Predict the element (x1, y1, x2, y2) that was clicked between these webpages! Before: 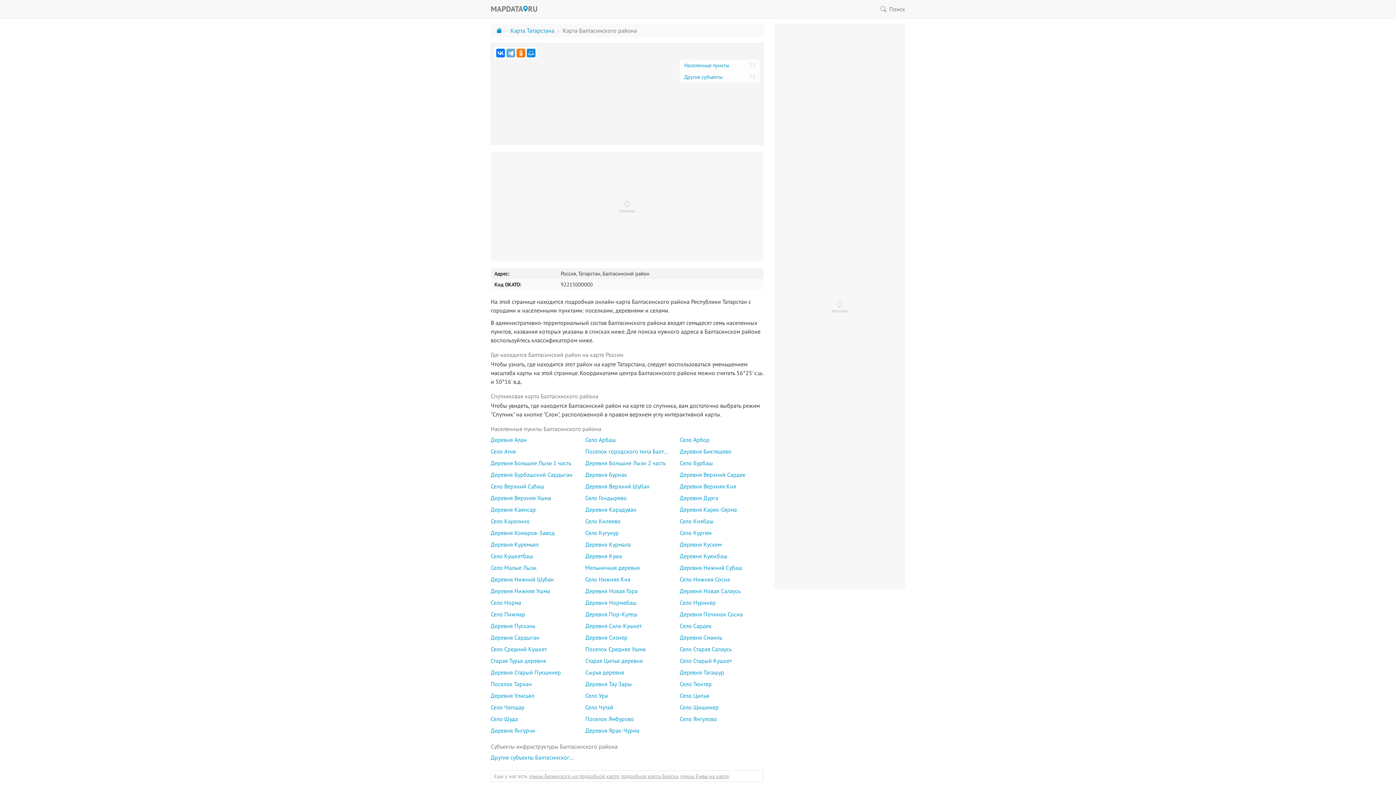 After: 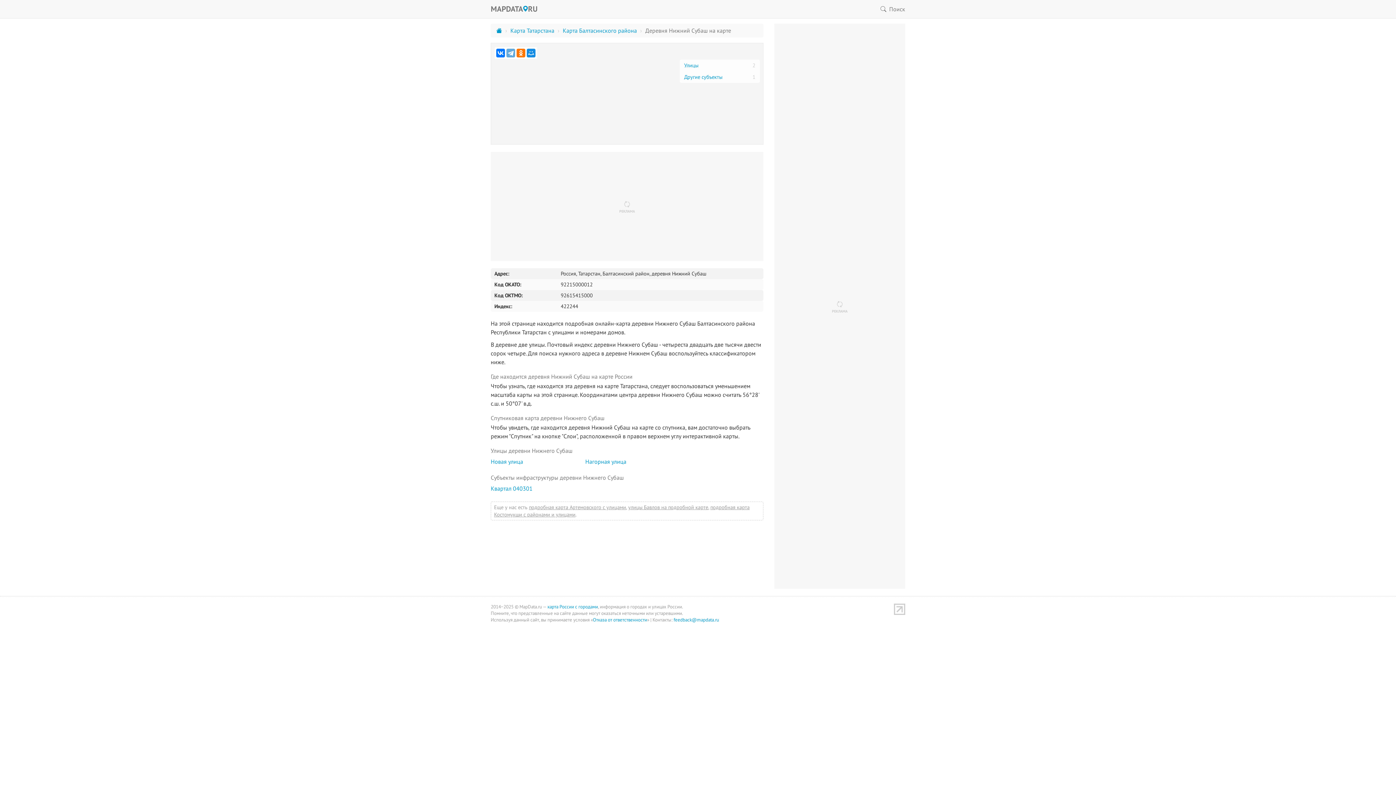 Action: bbox: (676, 562, 767, 573) label: Деревня Нижний Субаш